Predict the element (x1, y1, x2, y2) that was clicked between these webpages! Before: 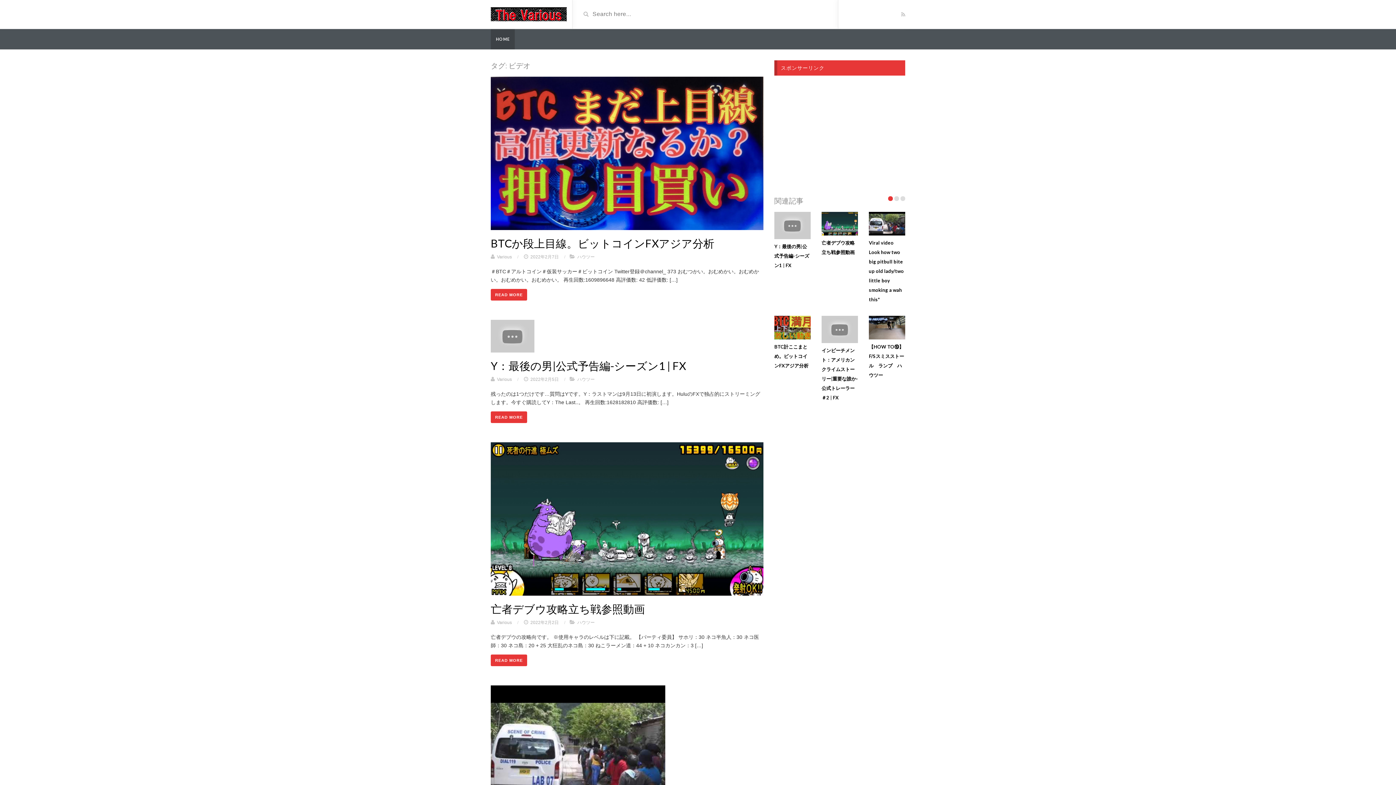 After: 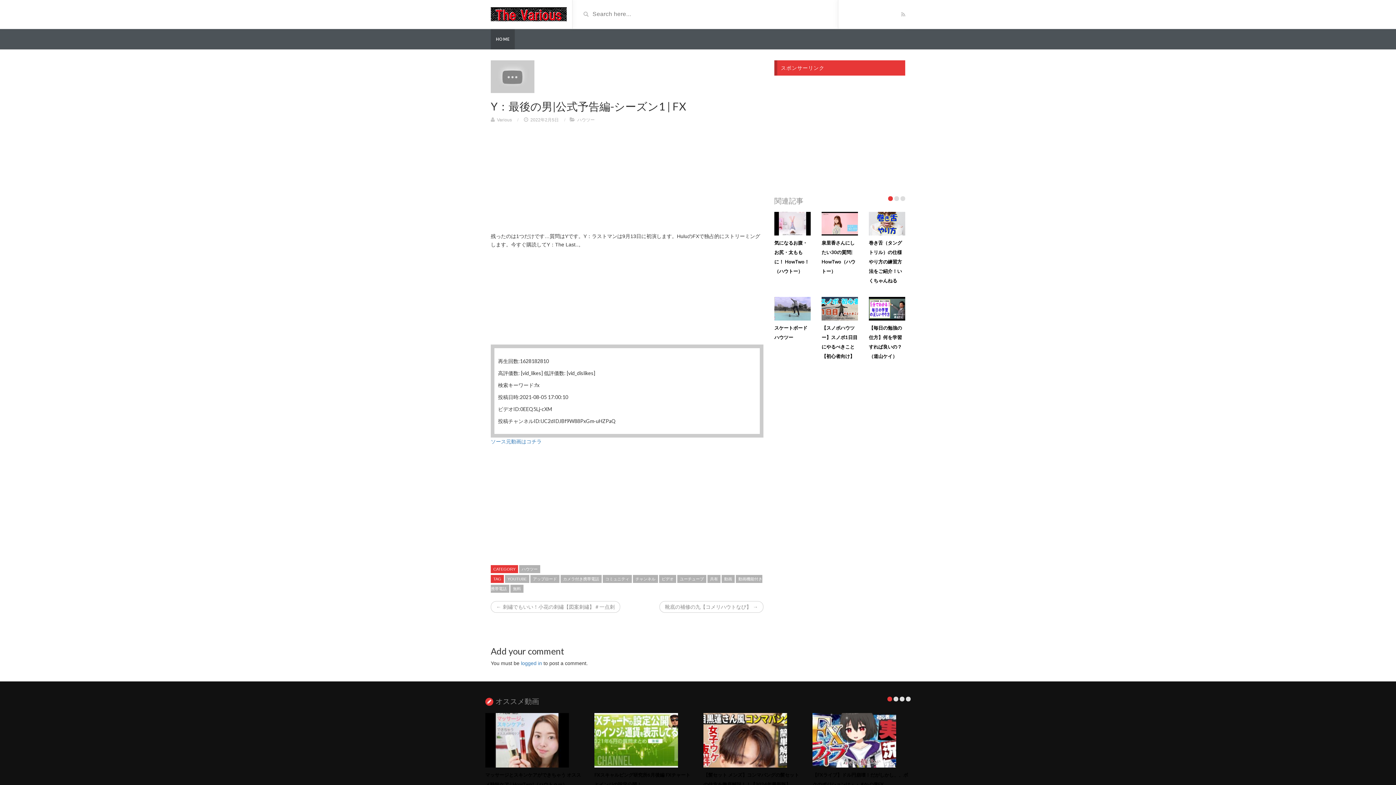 Action: bbox: (490, 411, 527, 423) label: READ MORE